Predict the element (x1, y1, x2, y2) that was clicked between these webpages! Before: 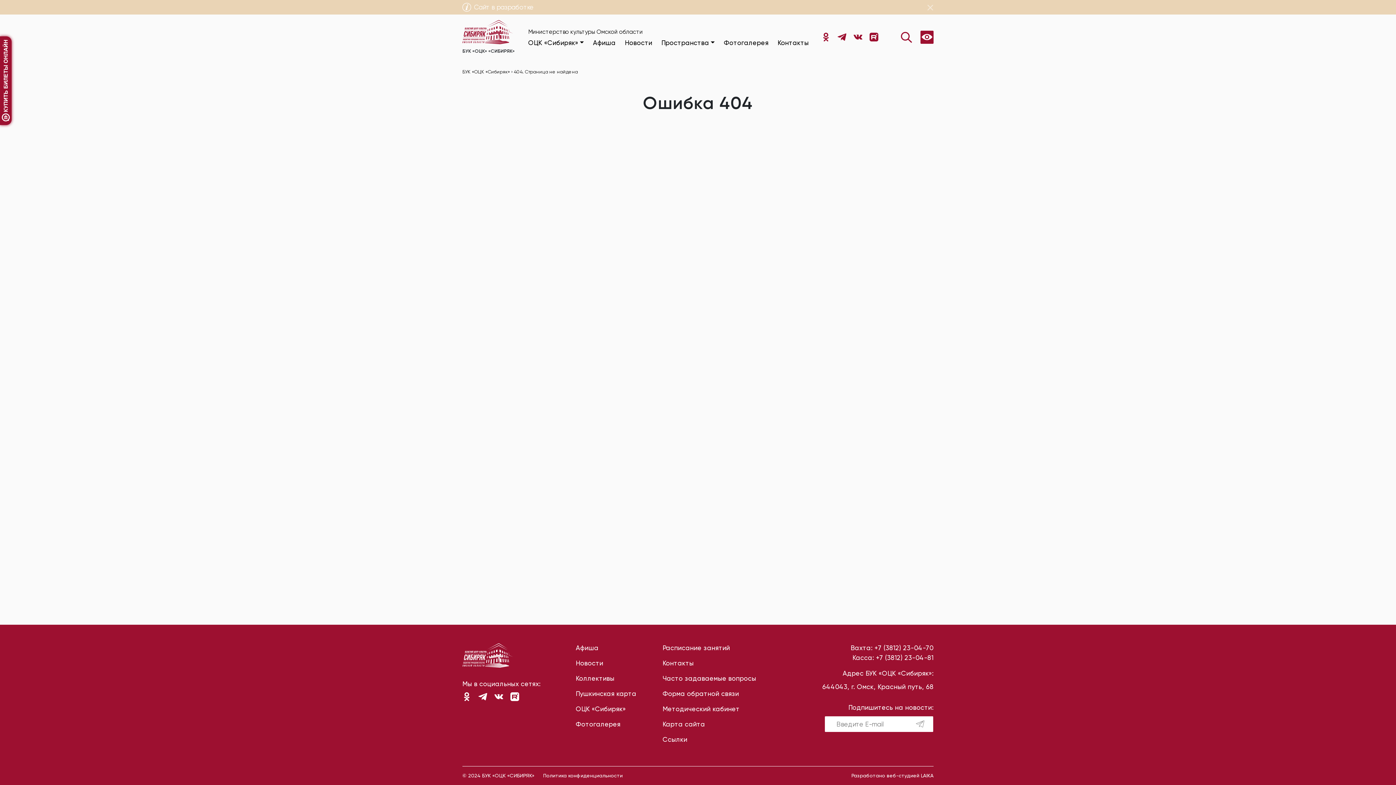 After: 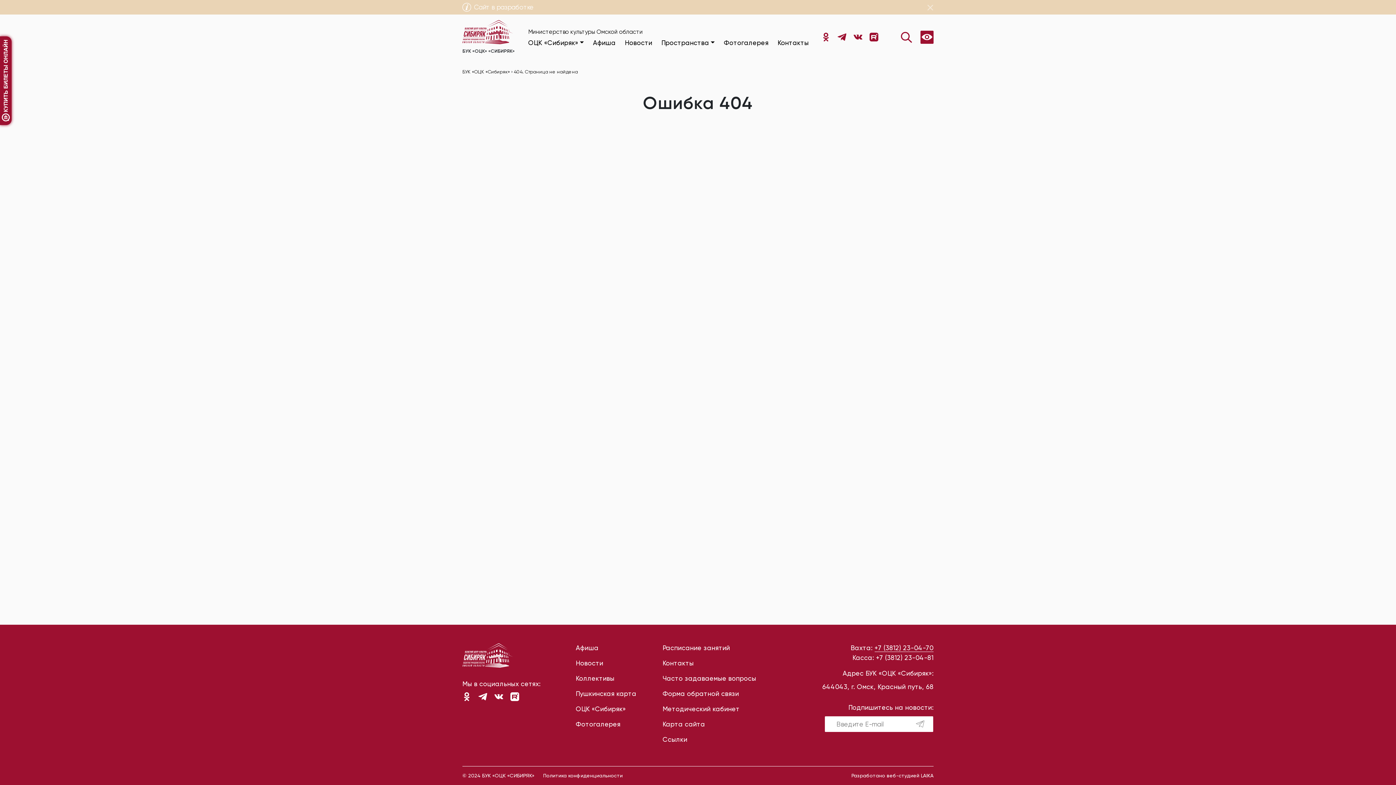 Action: label: +7 (3812) 23-04-70 bbox: (874, 644, 933, 652)